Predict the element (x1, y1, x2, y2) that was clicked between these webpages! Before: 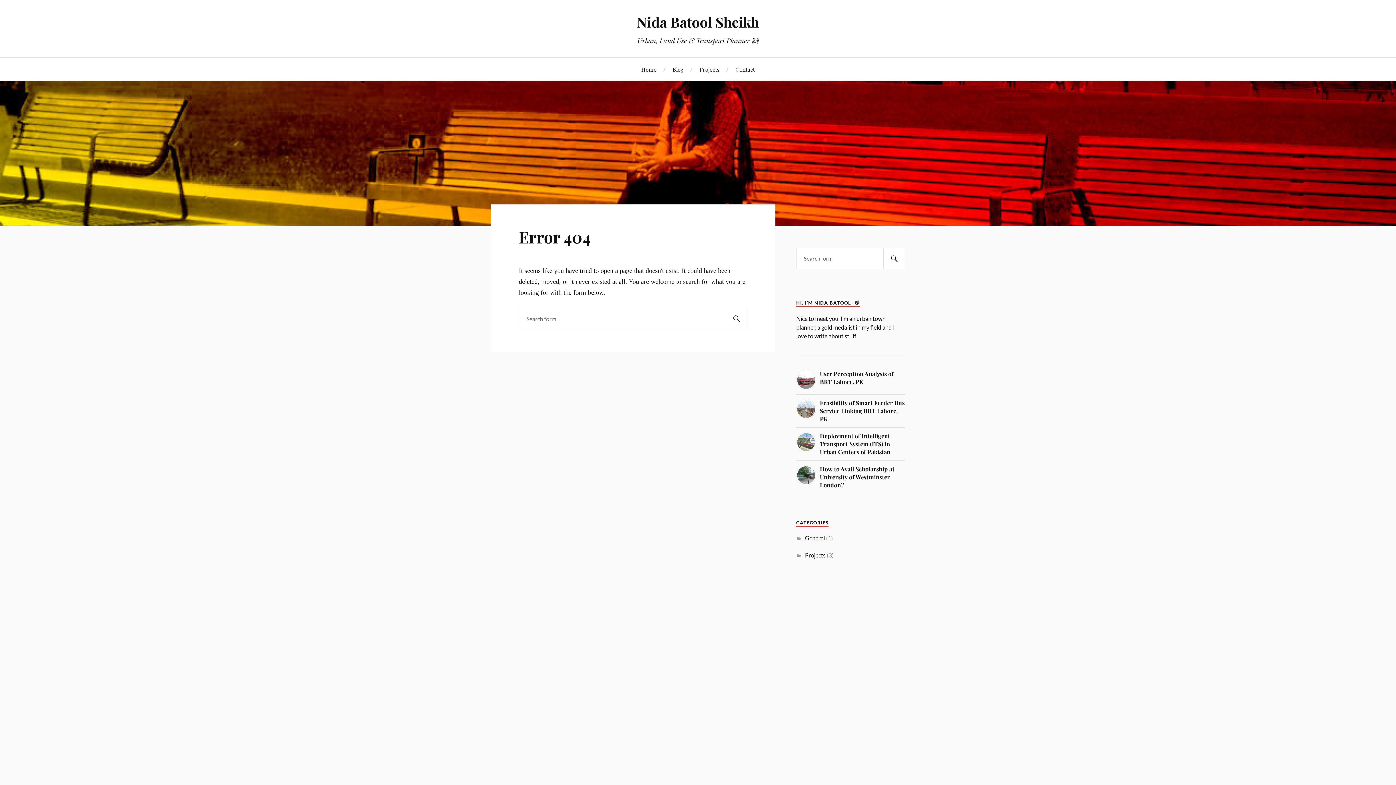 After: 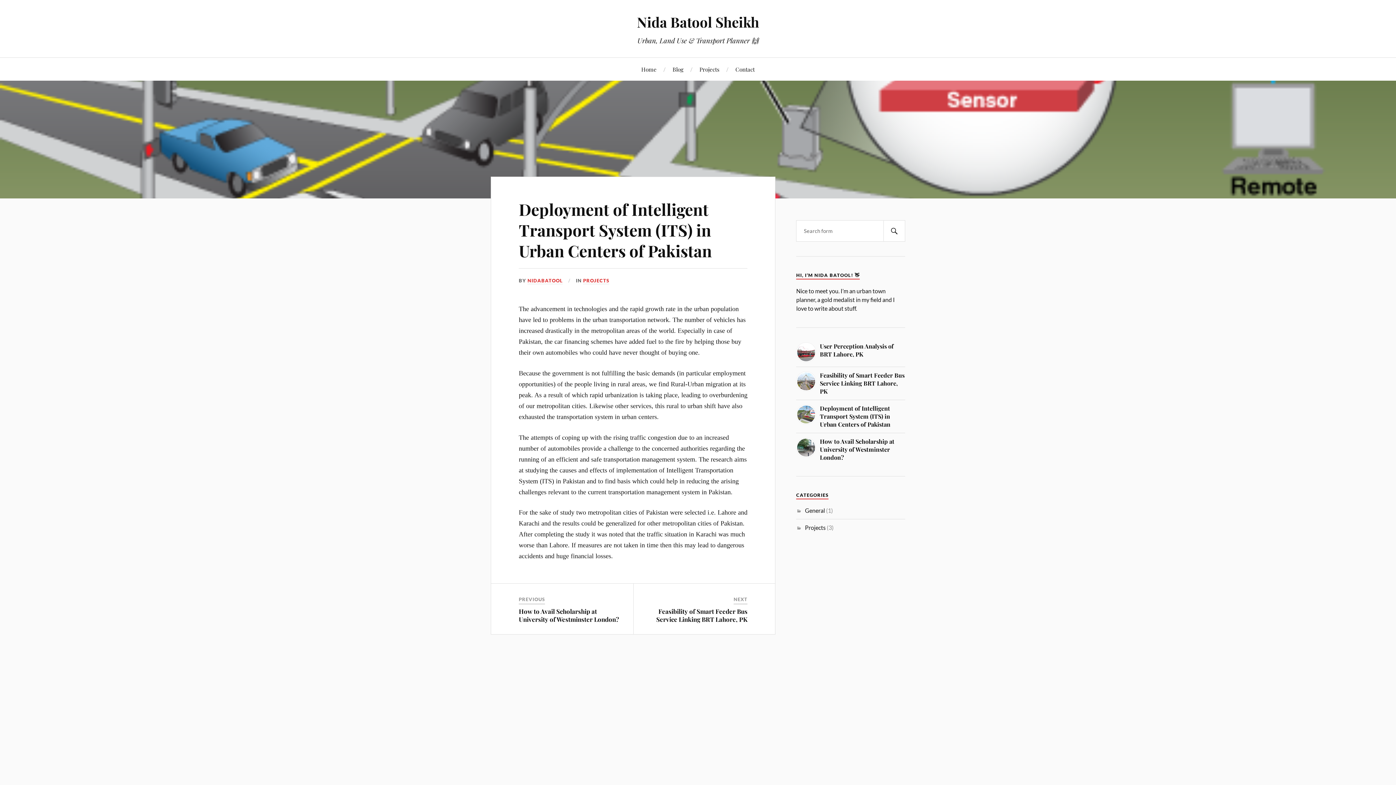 Action: bbox: (796, 432, 905, 456) label: Deployment of Intelligent Transport System (ITS) in Urban Centers of Pakistan